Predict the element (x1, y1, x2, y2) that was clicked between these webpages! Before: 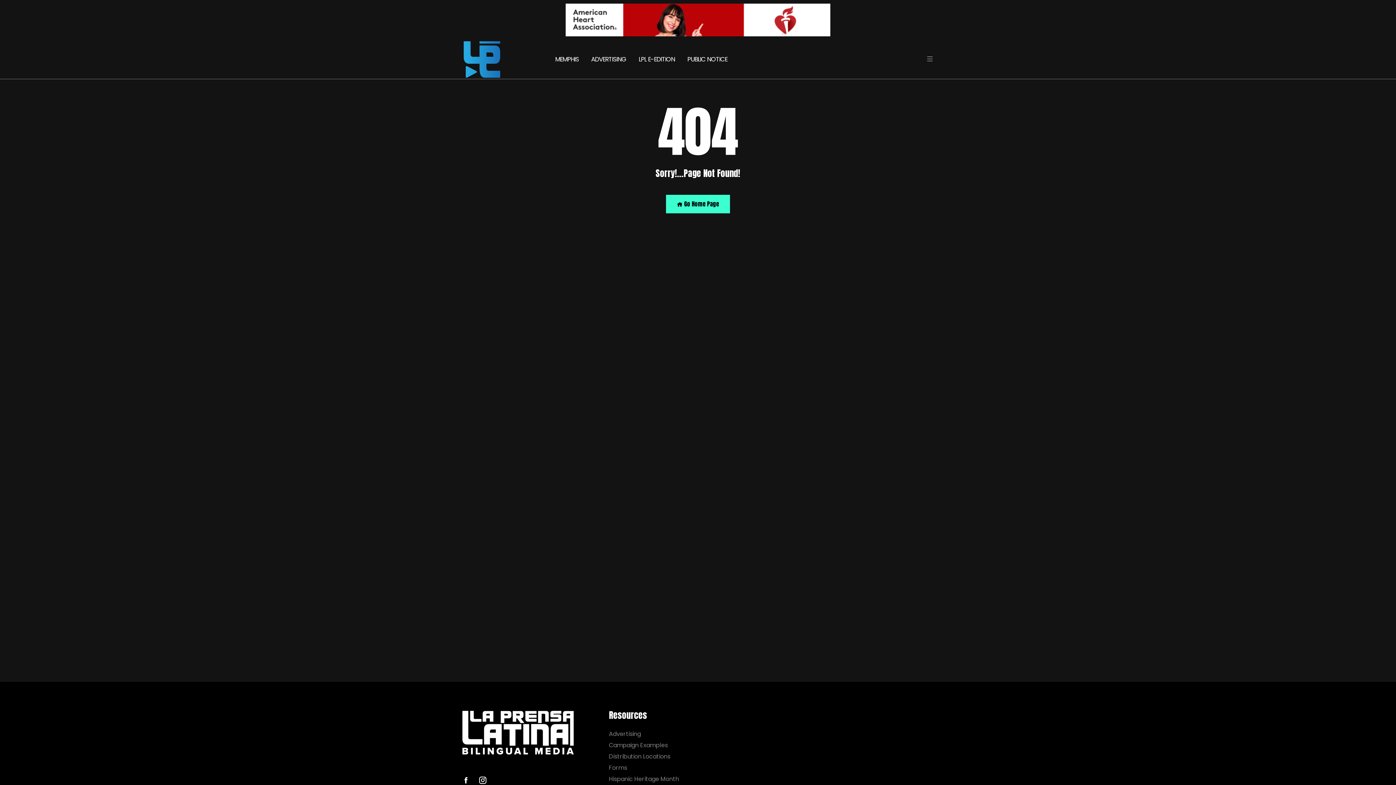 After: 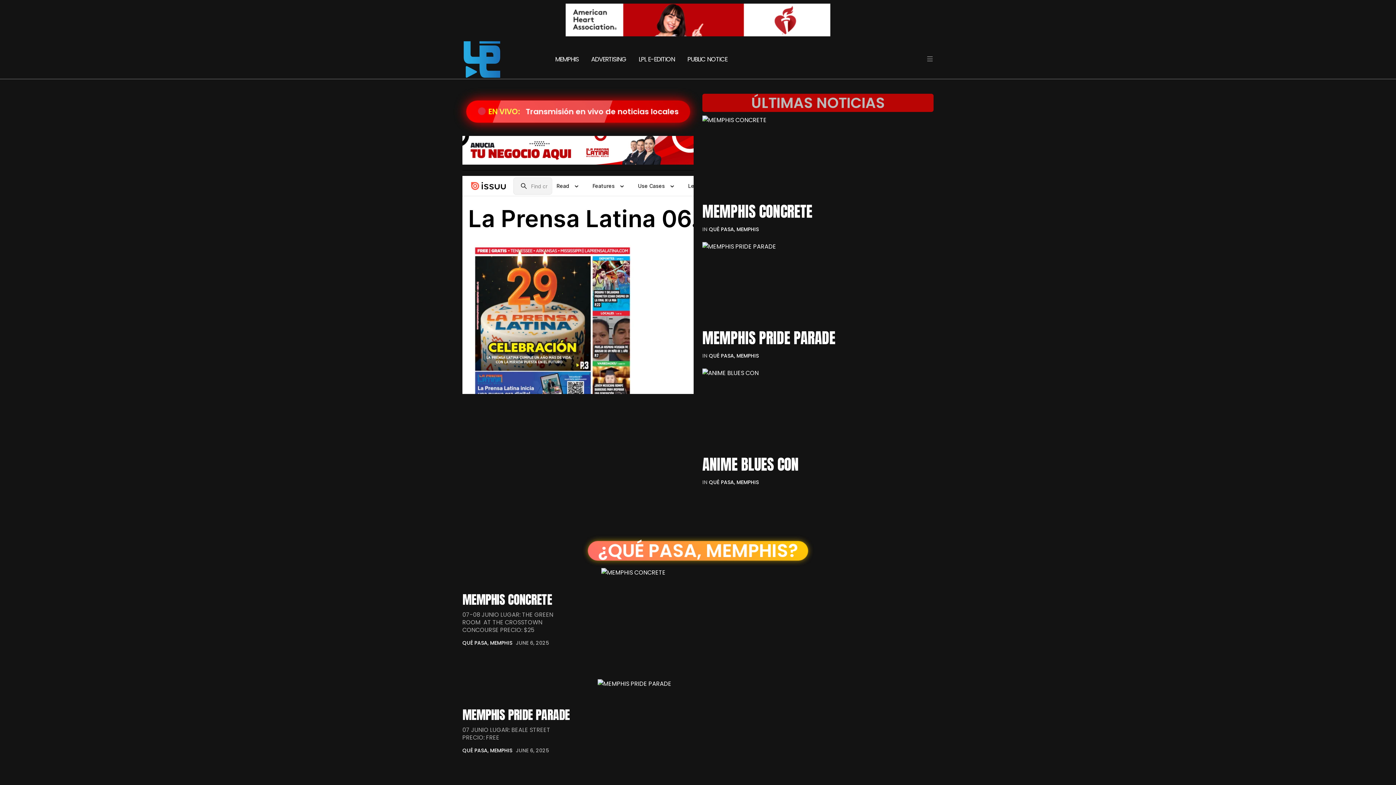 Action: bbox: (666, 194, 730, 213) label:  Go Home Page